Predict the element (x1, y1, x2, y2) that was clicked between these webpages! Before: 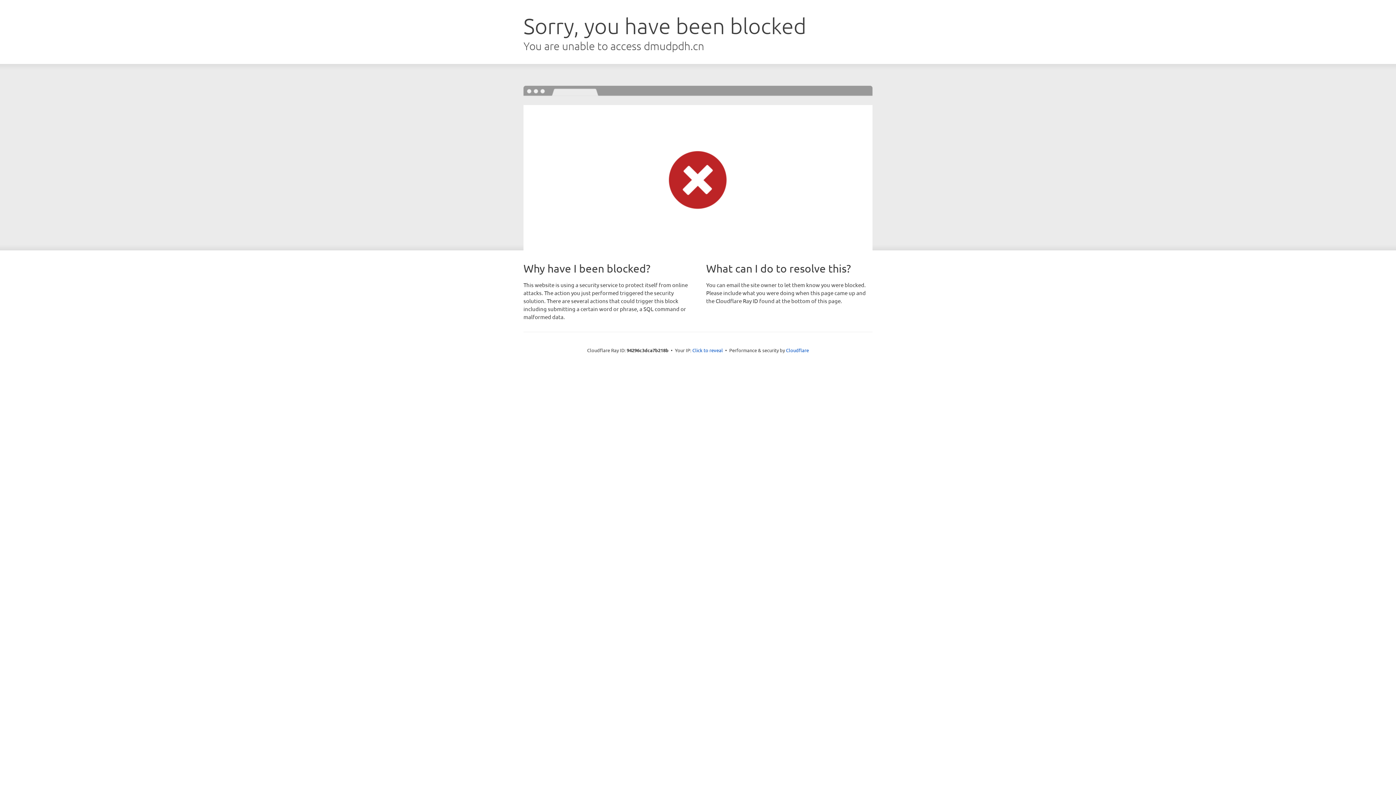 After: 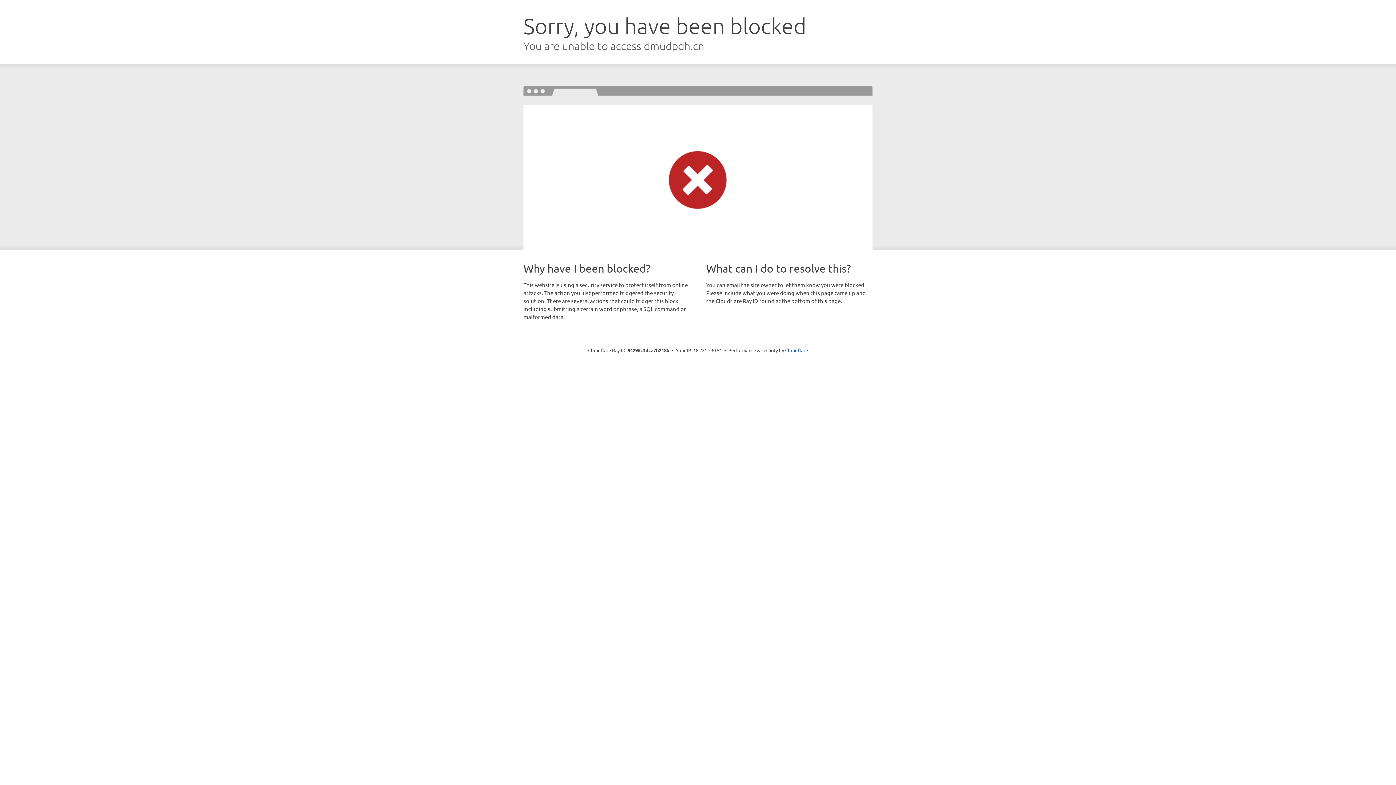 Action: bbox: (692, 346, 723, 353) label: Click to reveal